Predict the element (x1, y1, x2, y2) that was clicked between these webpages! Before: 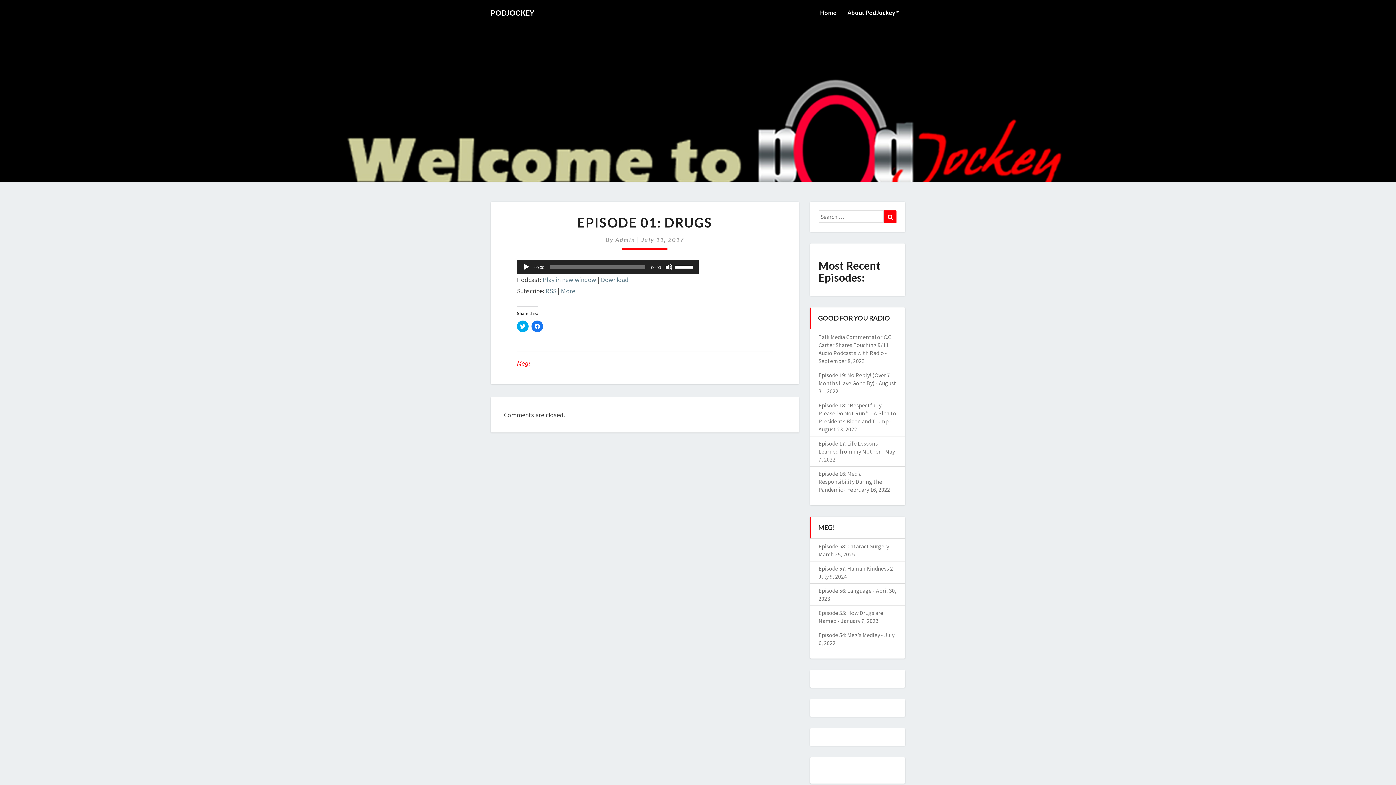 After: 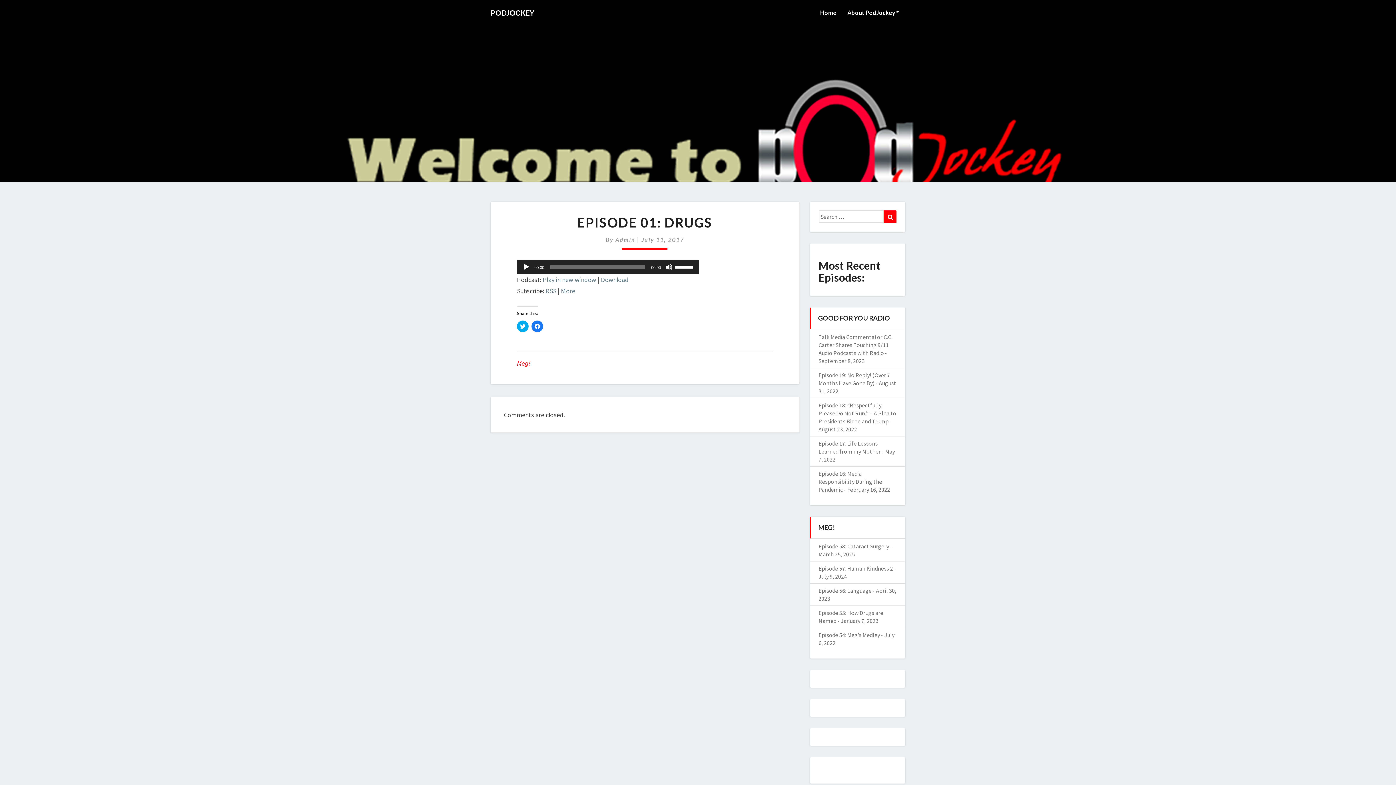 Action: label: July 11, 2017 bbox: (641, 236, 684, 243)